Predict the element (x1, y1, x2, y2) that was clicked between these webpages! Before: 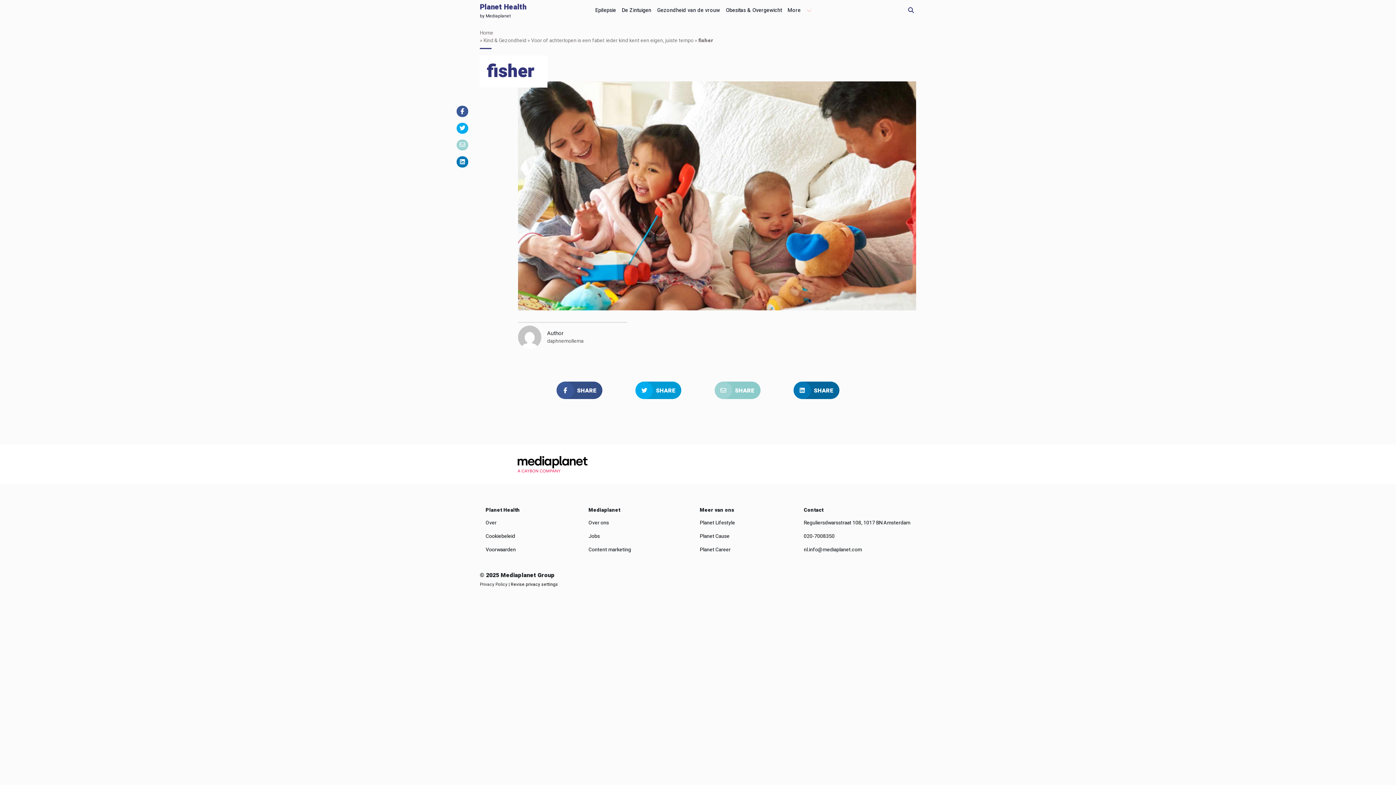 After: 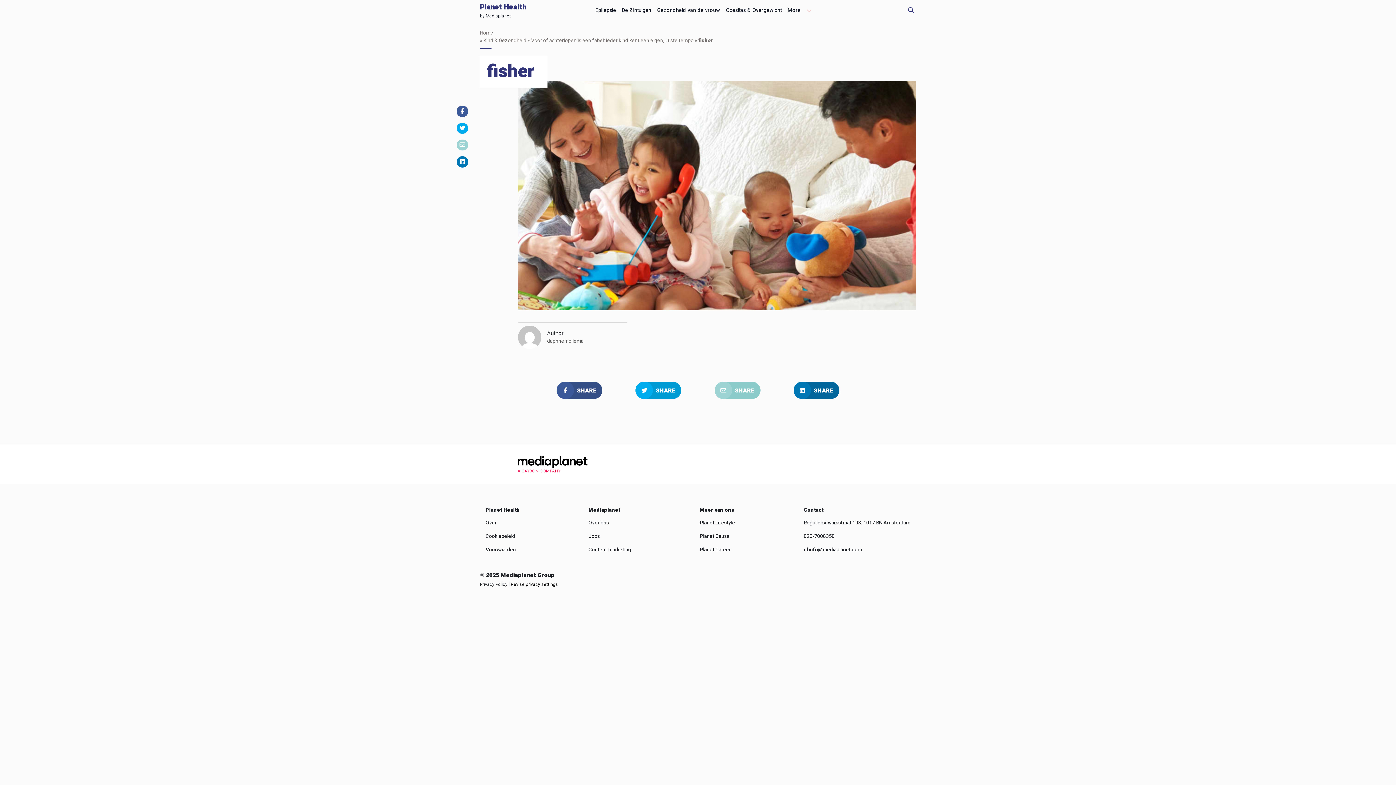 Action: label: SHARE bbox: (556, 381, 602, 399)